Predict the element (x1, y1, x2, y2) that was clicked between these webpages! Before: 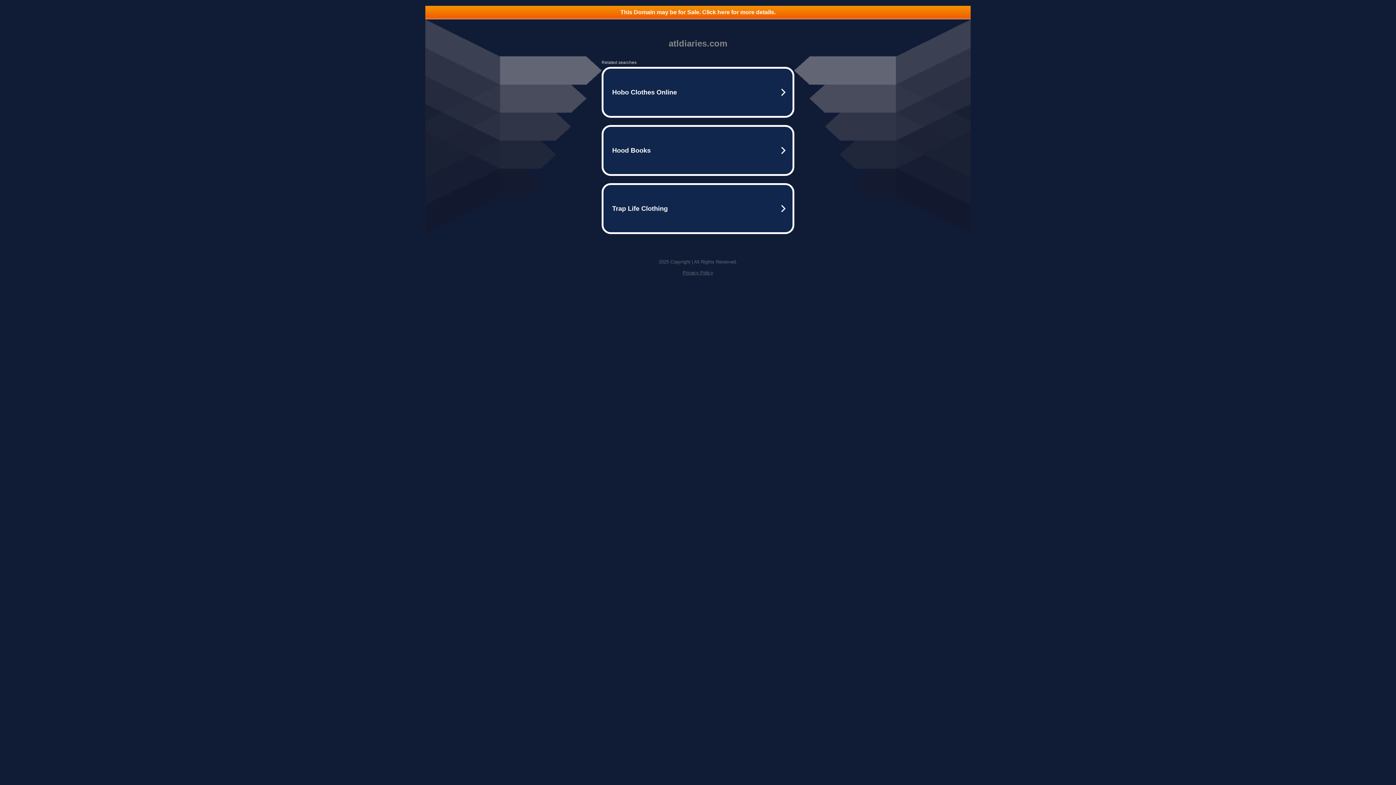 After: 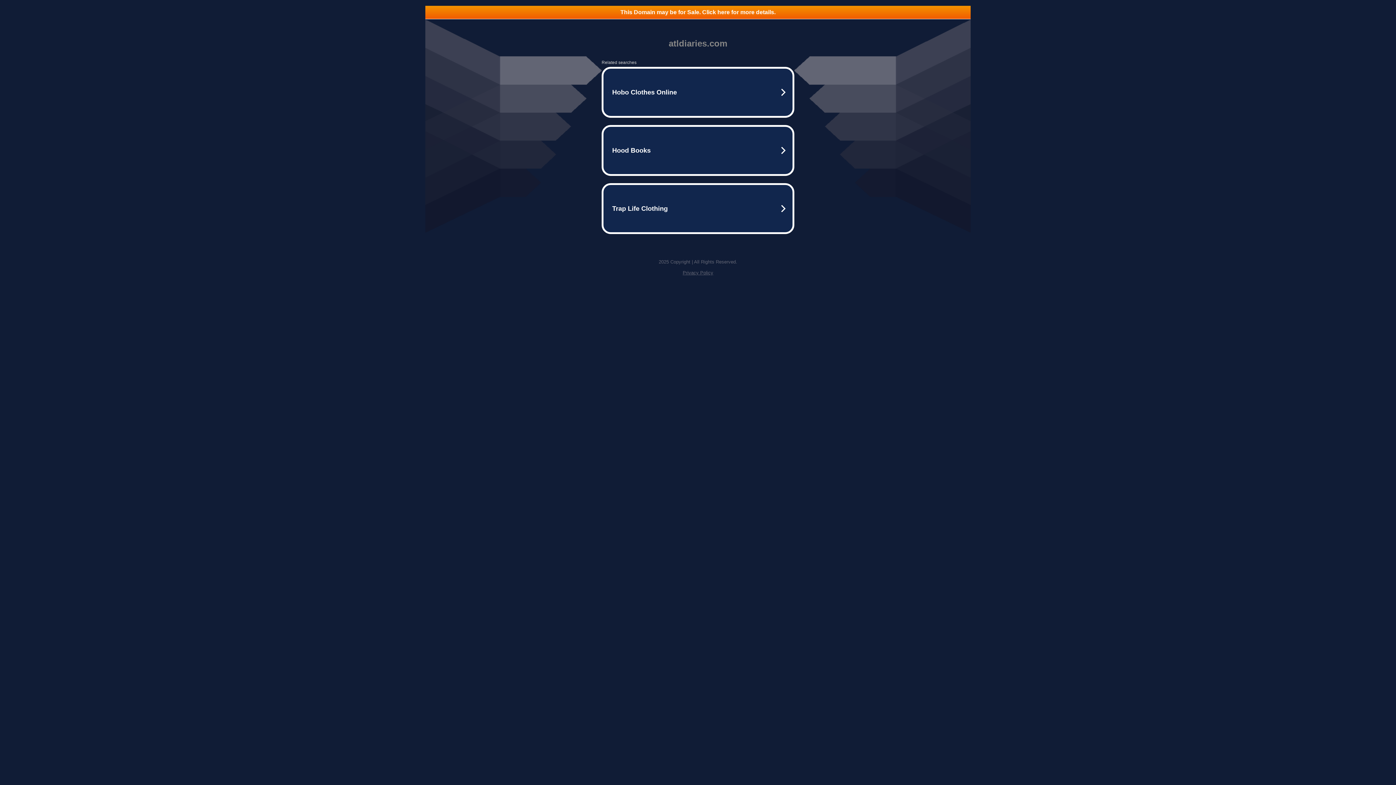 Action: label: Privacy Policy bbox: (682, 270, 713, 275)